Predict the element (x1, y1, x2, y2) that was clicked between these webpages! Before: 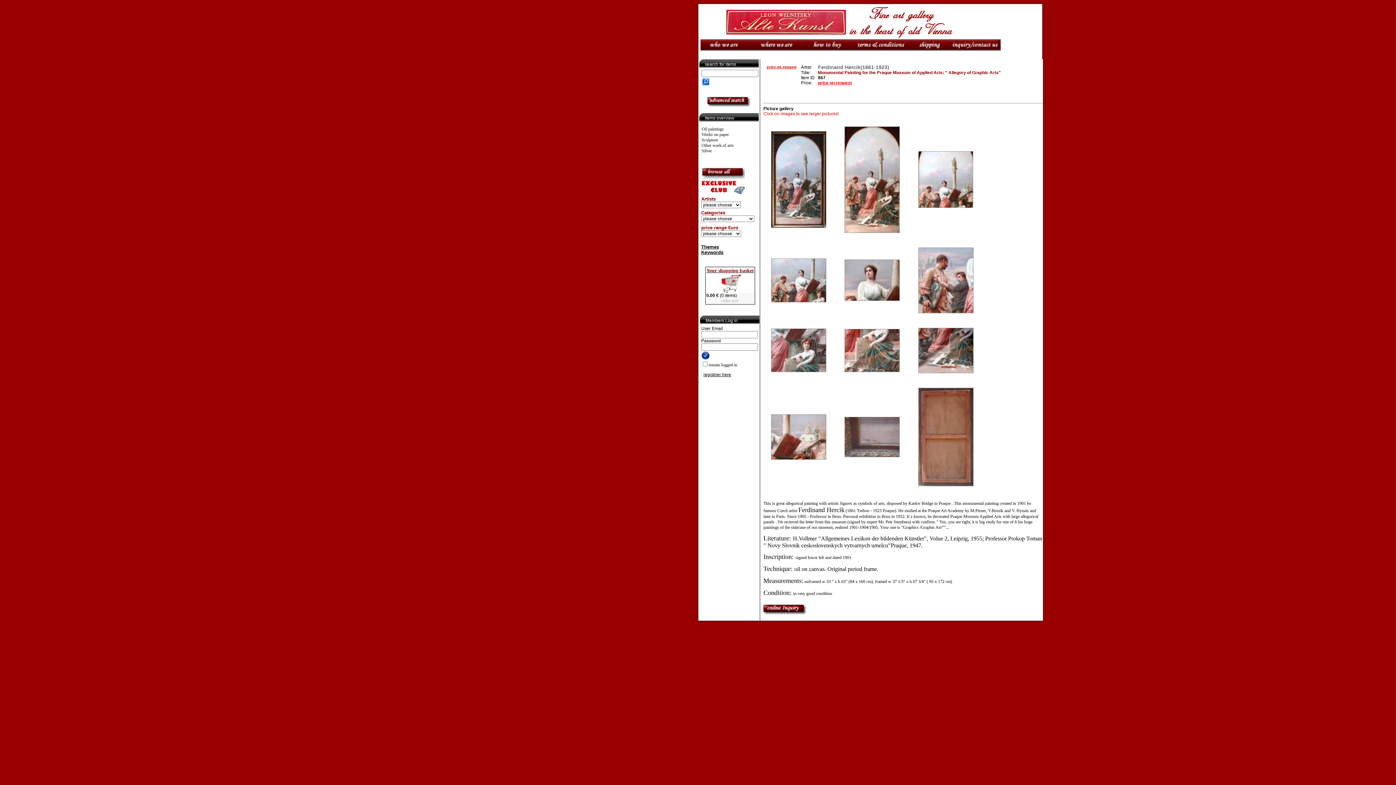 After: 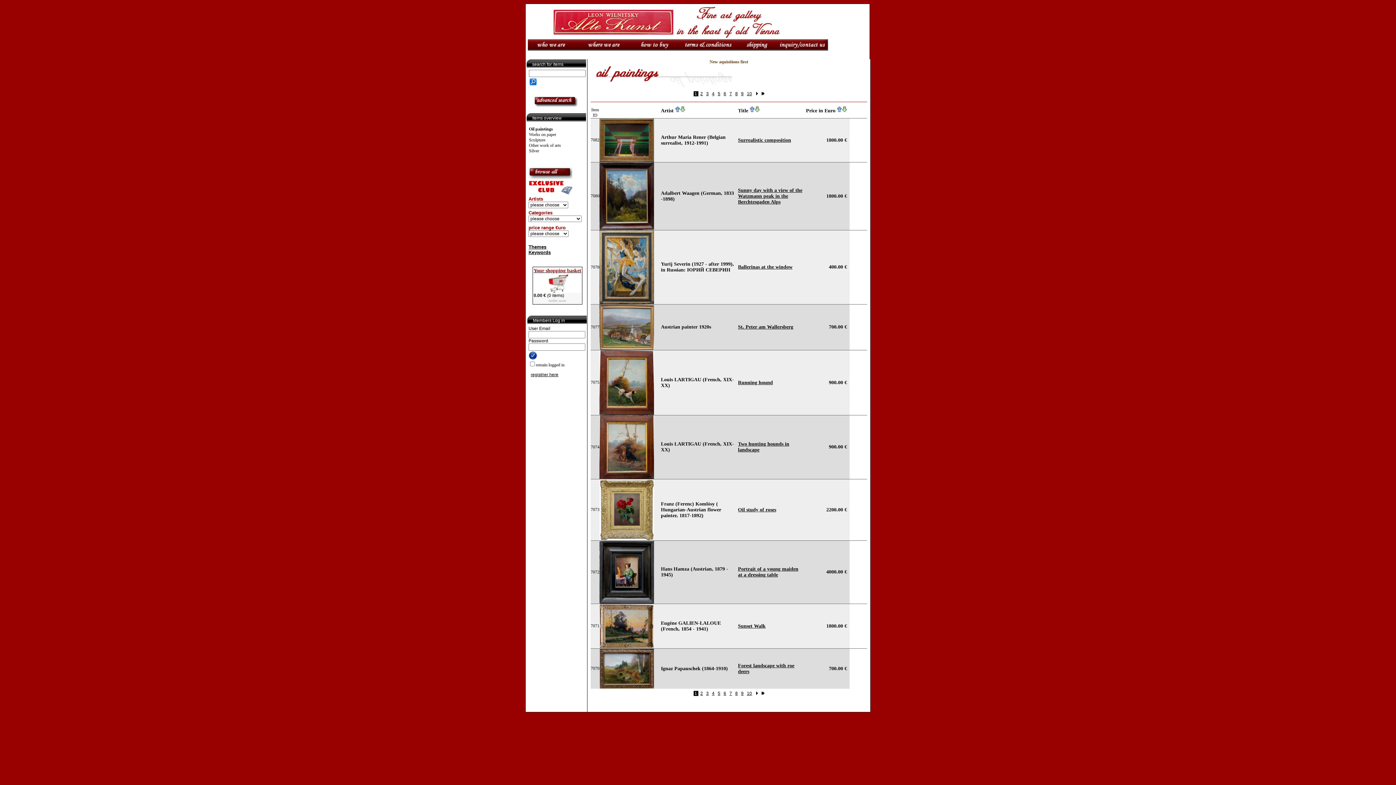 Action: label: Oil paintings bbox: (701, 126, 724, 131)